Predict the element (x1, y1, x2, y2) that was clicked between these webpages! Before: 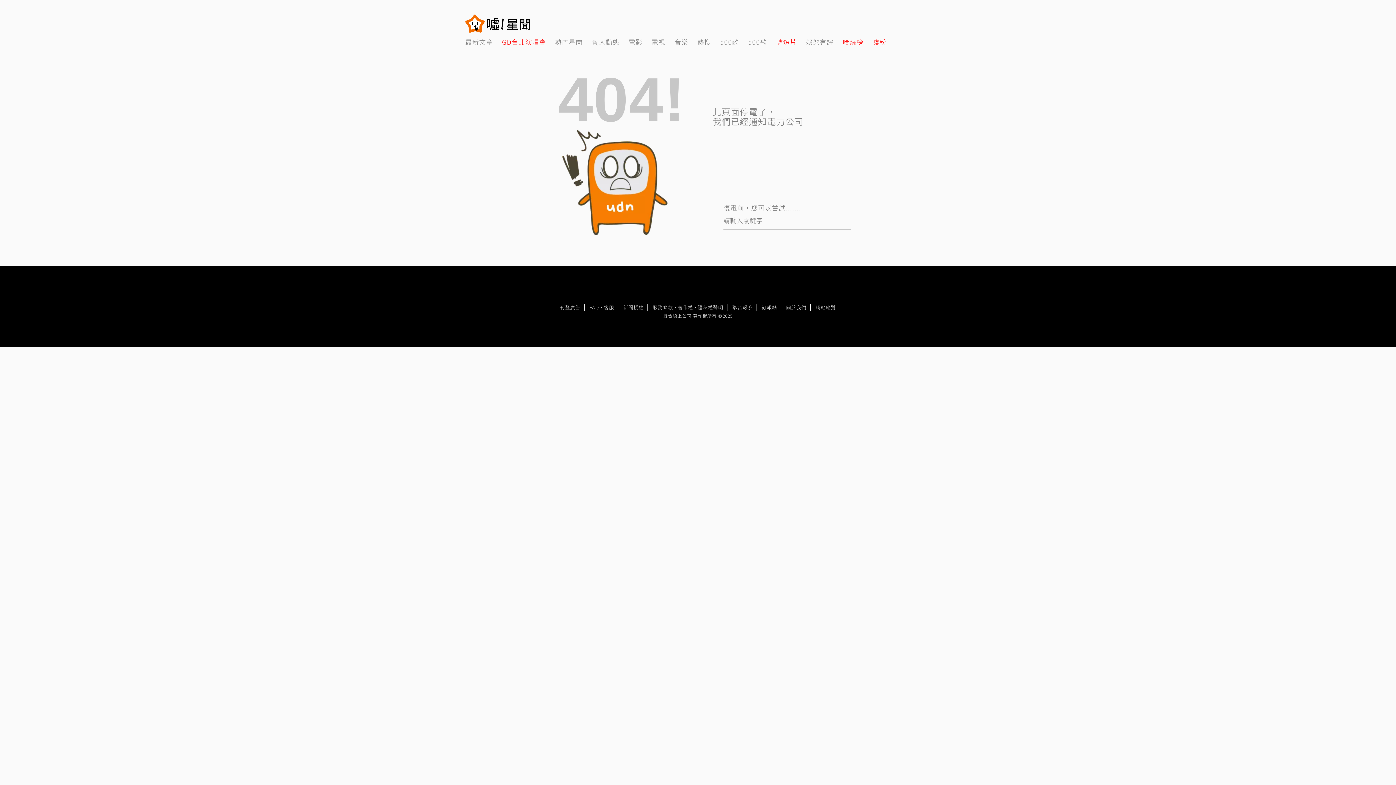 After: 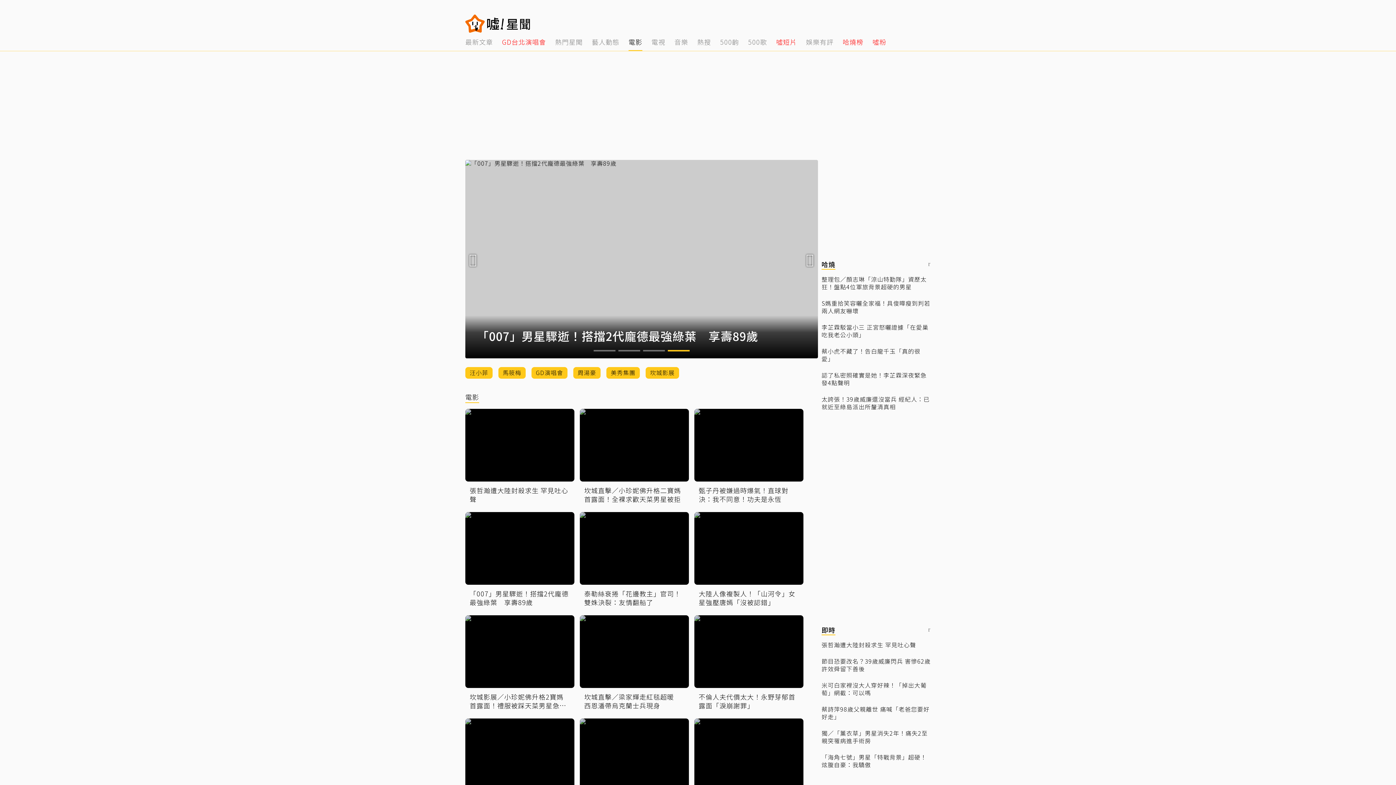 Action: bbox: (628, 32, 642, 50) label: 5 of 14